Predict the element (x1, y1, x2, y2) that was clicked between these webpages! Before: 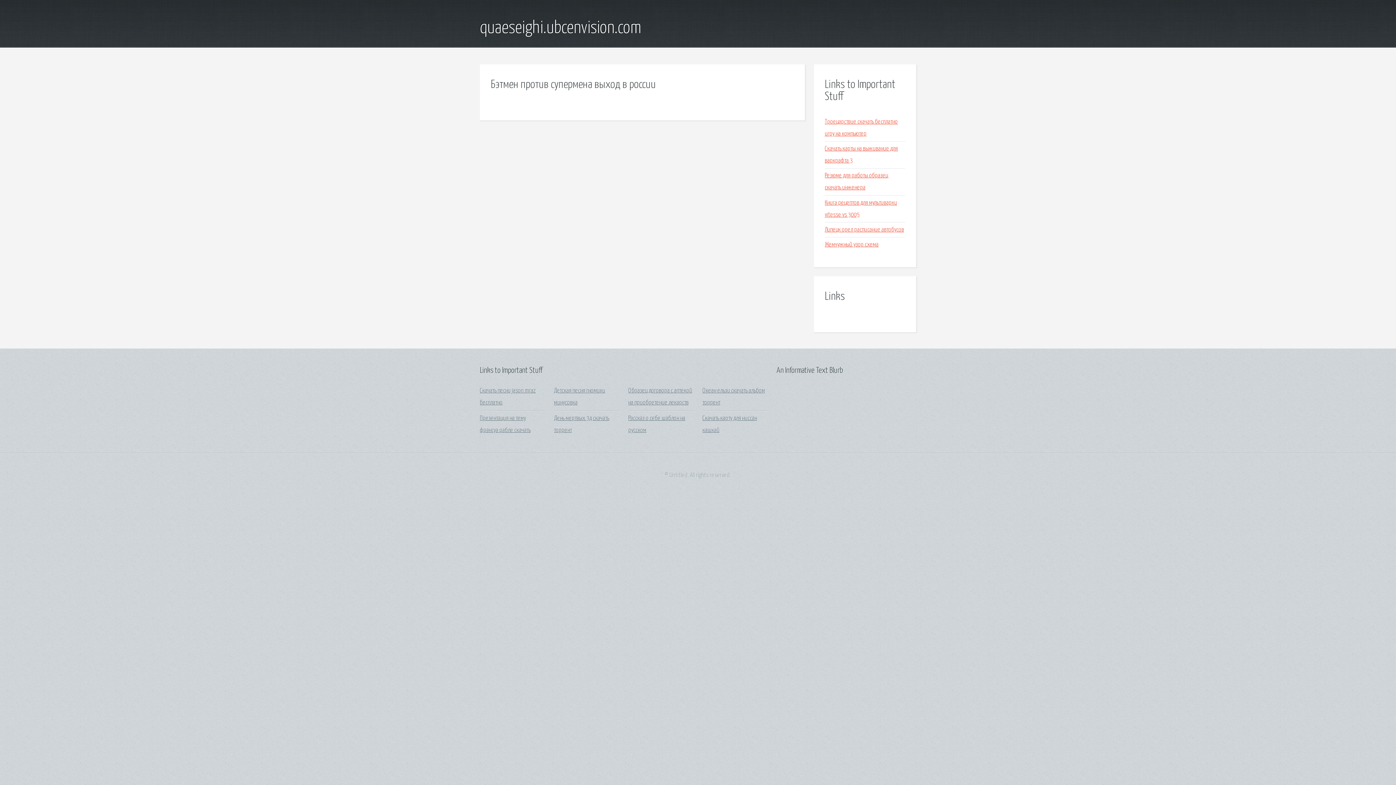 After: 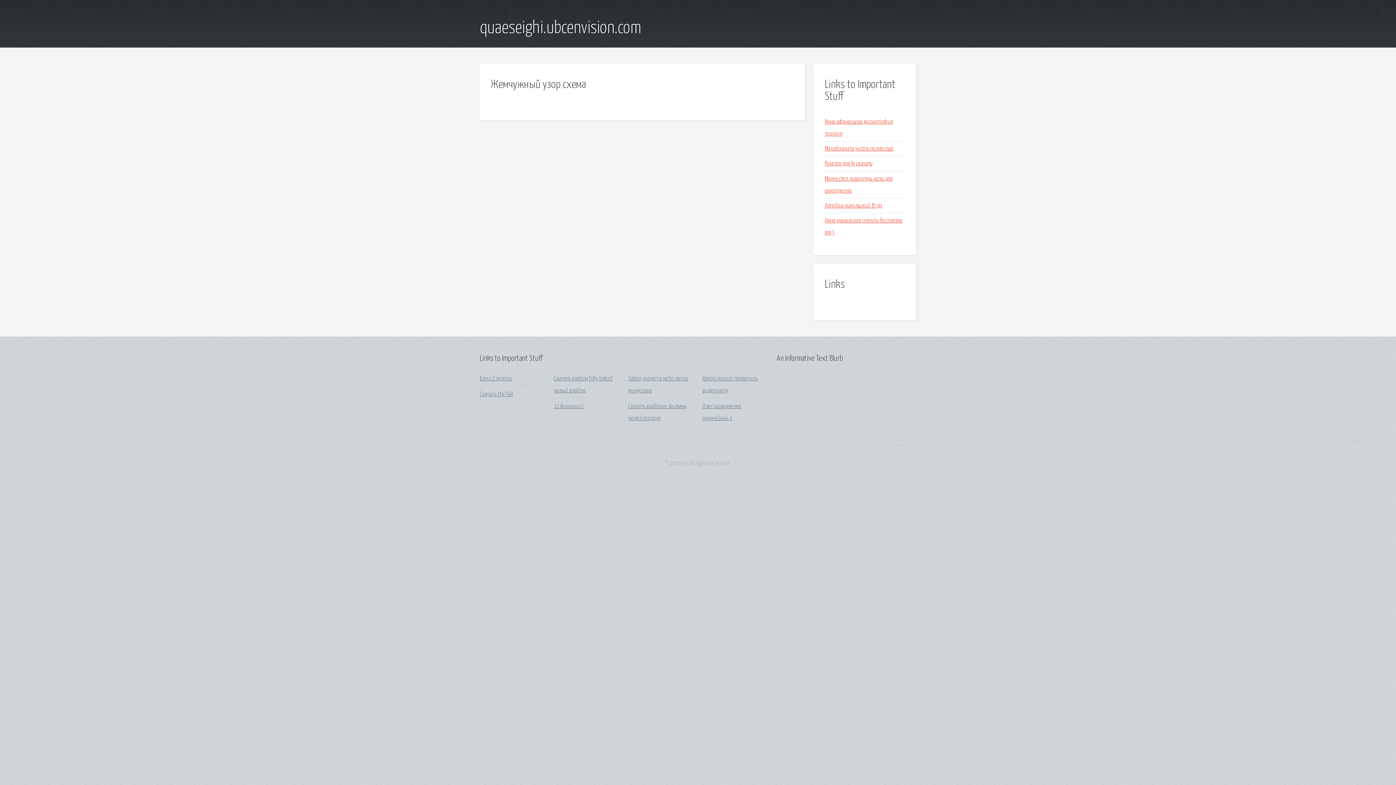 Action: bbox: (825, 241, 878, 247) label: Жемчужный узор схема